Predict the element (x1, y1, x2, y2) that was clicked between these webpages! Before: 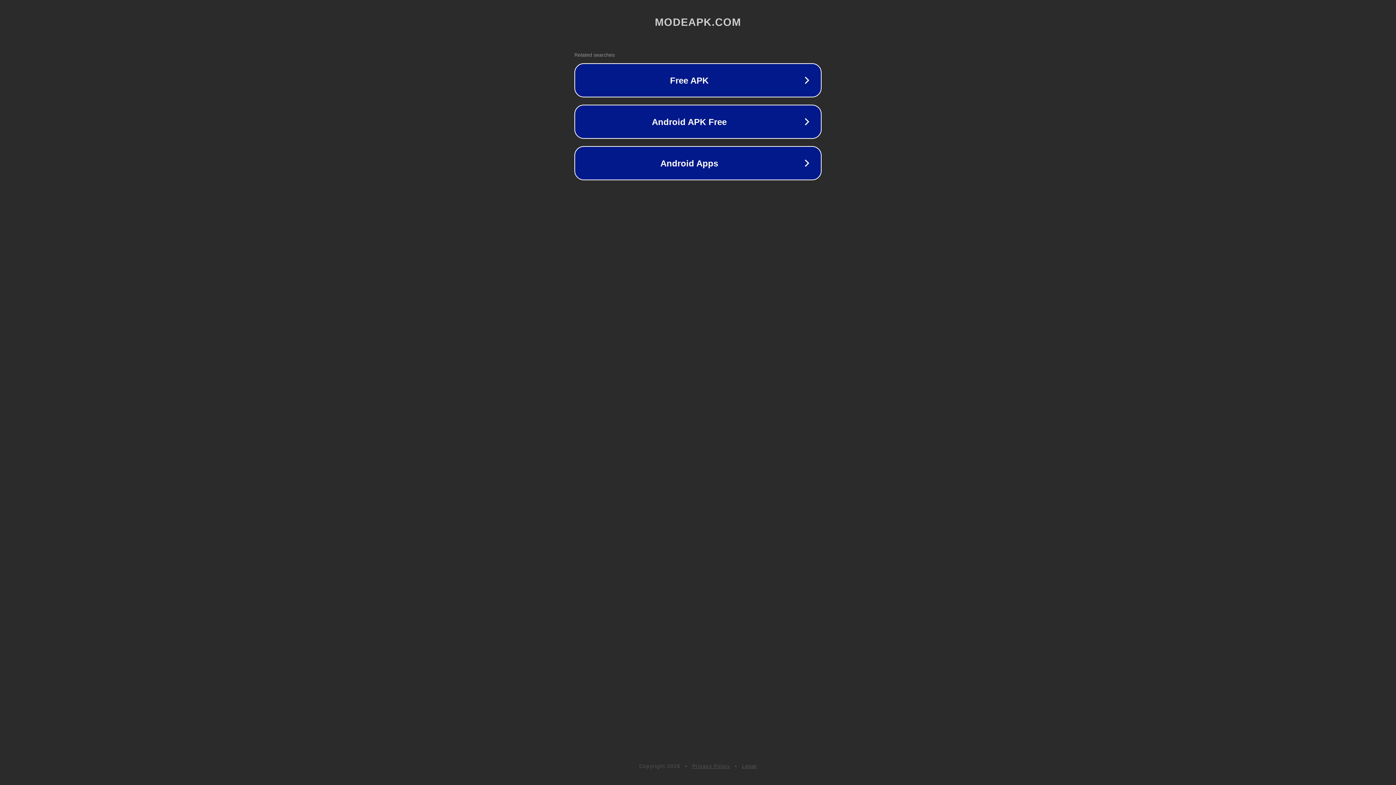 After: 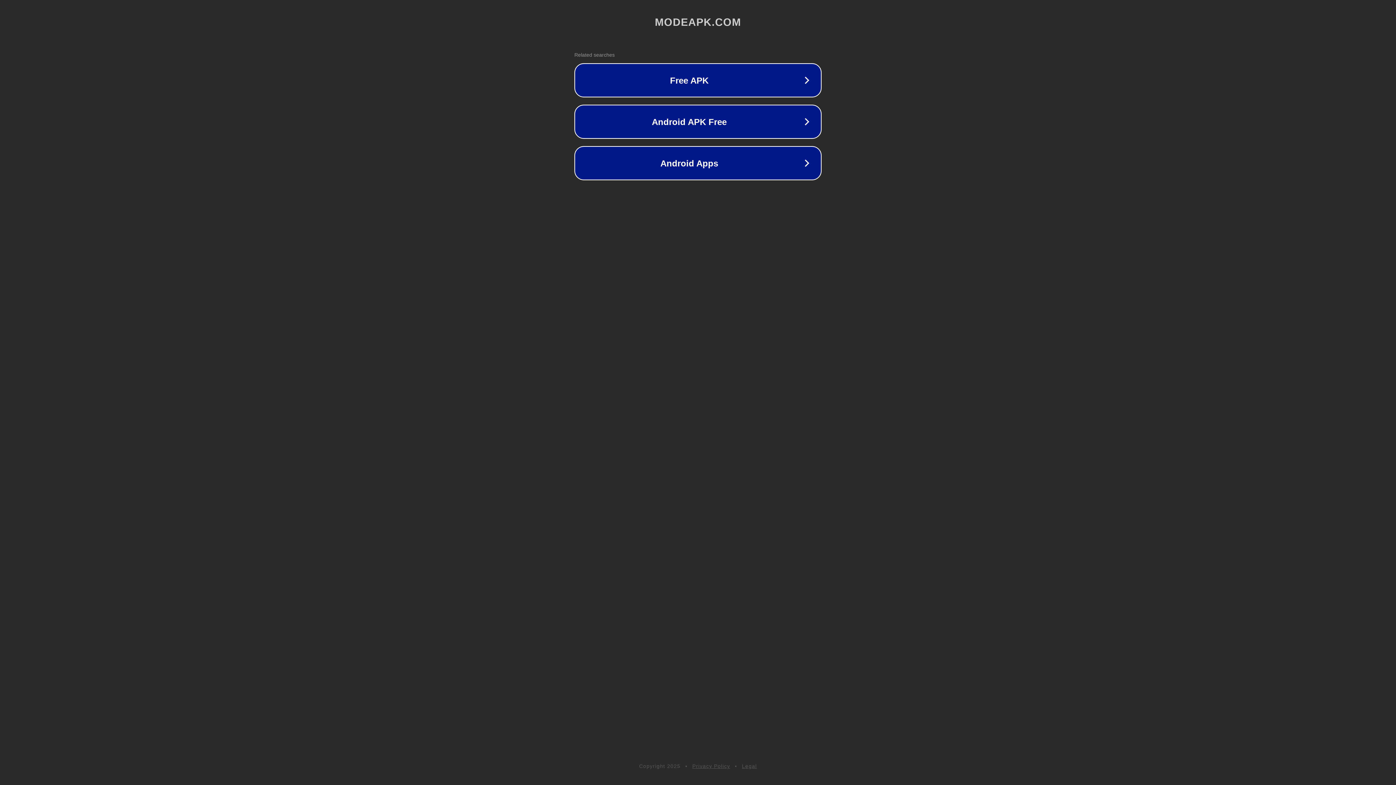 Action: label: Privacy Policy bbox: (692, 763, 730, 769)